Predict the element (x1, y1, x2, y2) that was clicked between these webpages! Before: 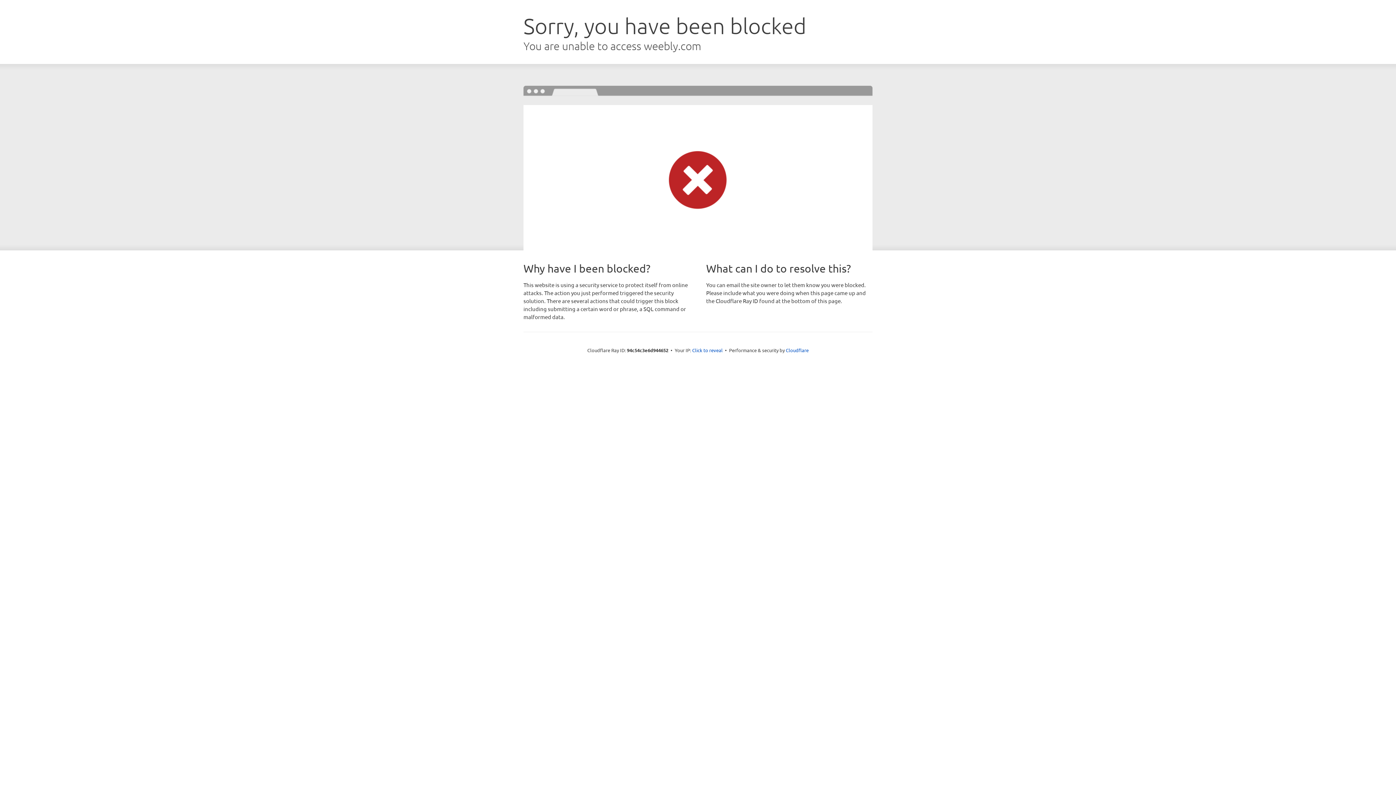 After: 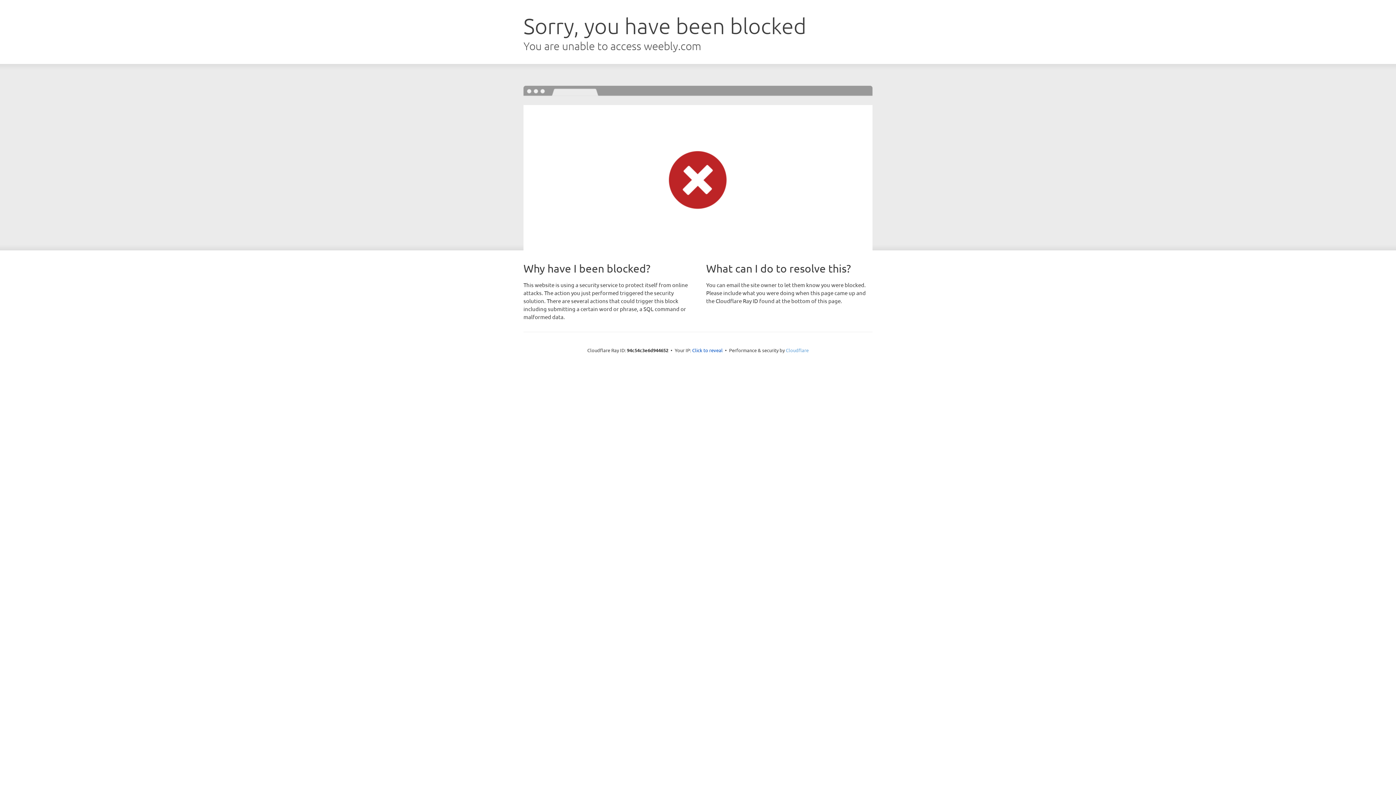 Action: label: Cloudflare bbox: (786, 347, 808, 353)